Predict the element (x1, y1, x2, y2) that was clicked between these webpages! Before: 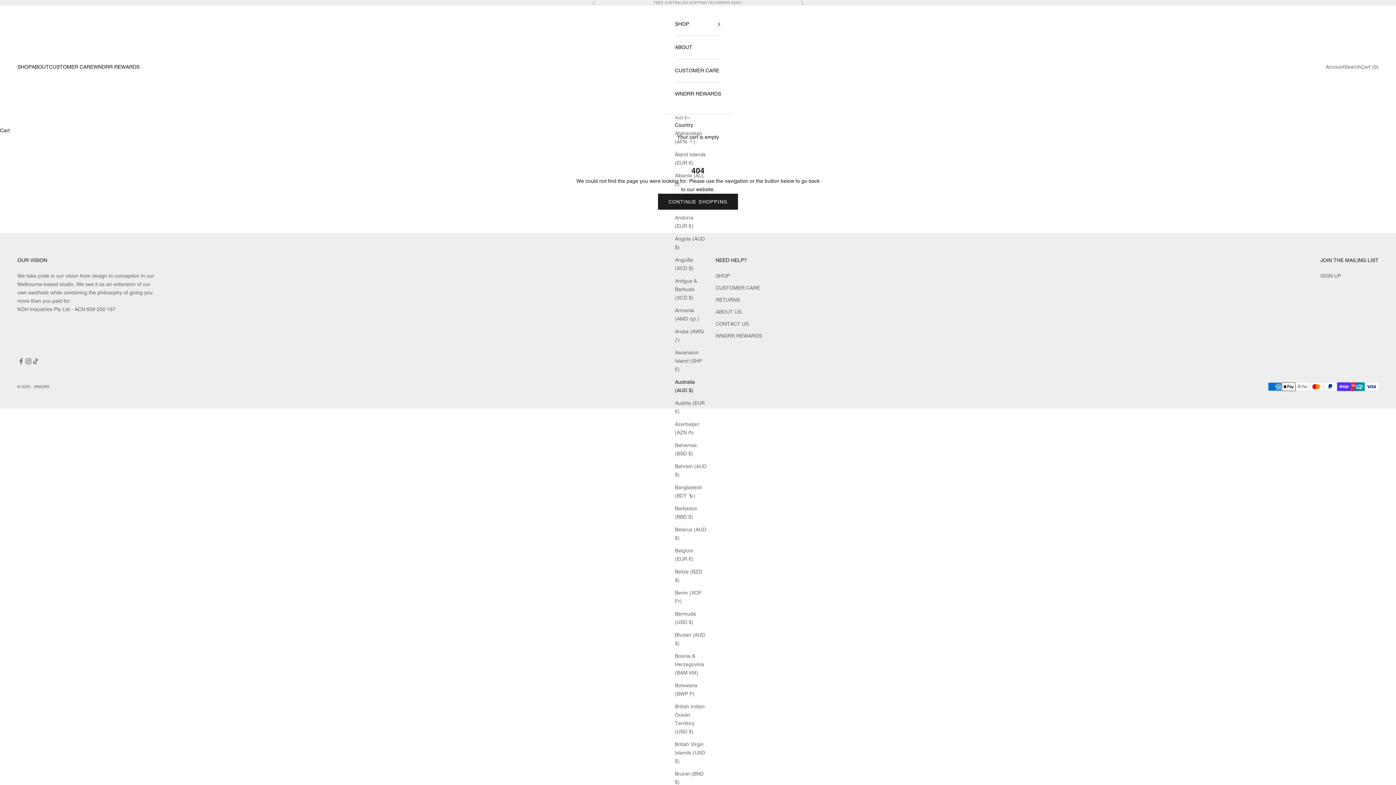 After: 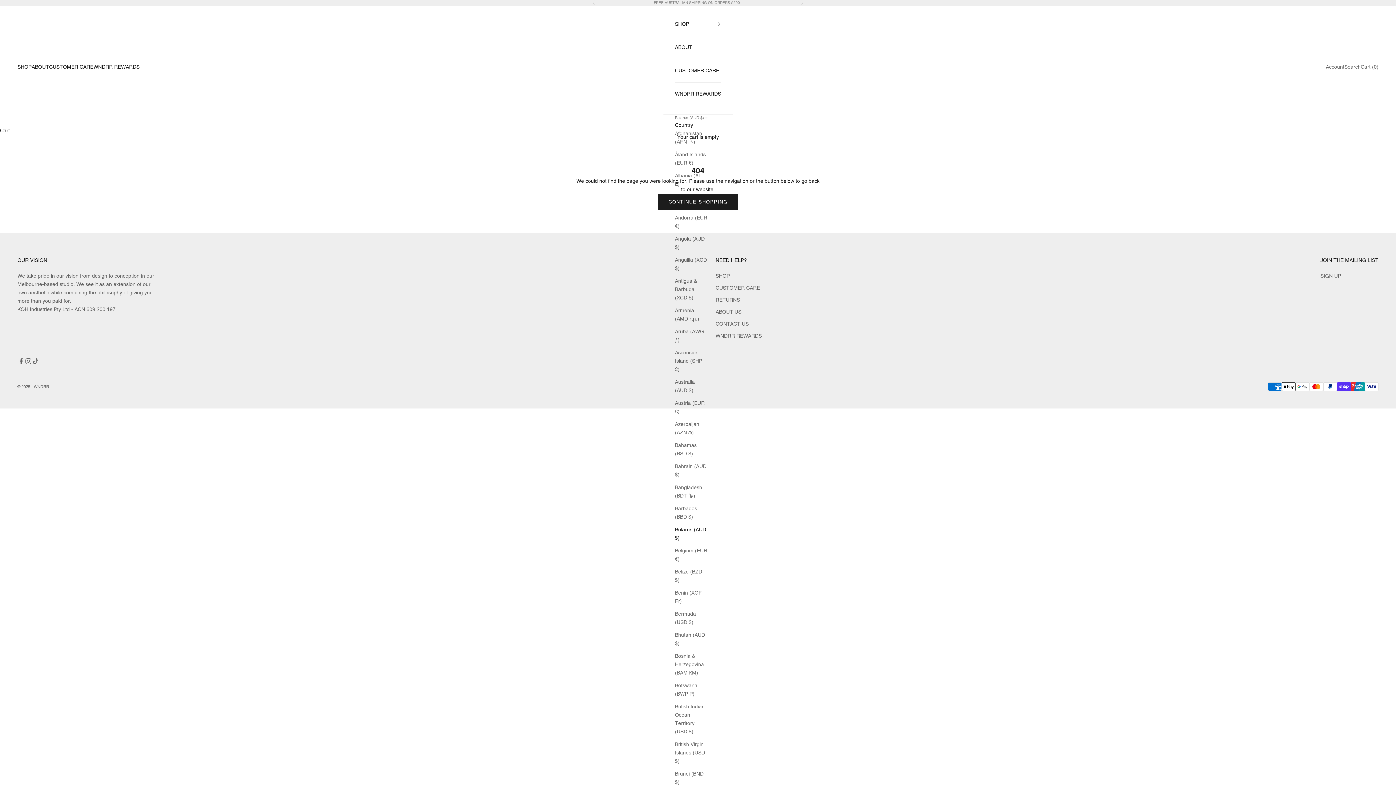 Action: label: Belarus (AUD $) bbox: (675, 525, 706, 542)